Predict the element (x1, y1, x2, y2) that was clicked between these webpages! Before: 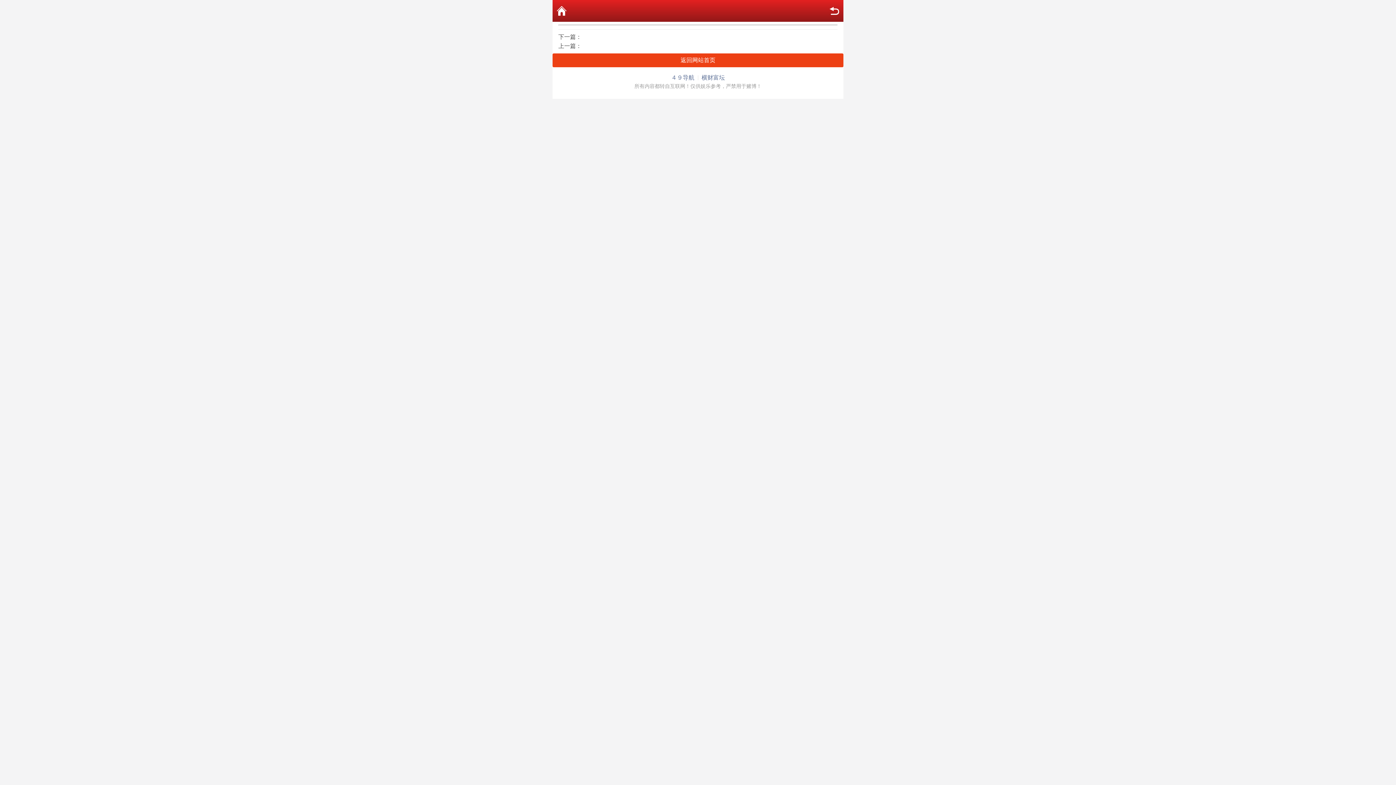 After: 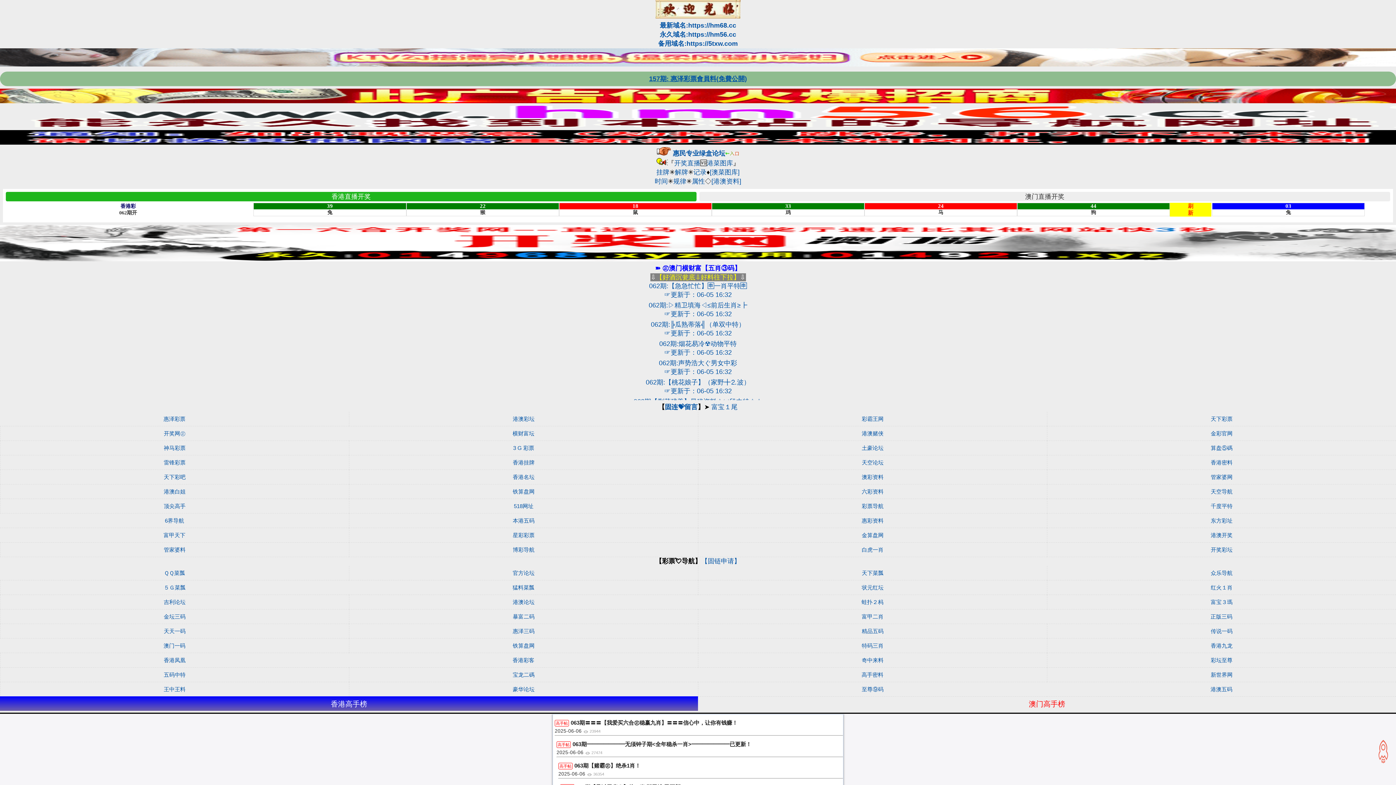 Action: label: 返回网站首页 bbox: (552, 53, 843, 67)